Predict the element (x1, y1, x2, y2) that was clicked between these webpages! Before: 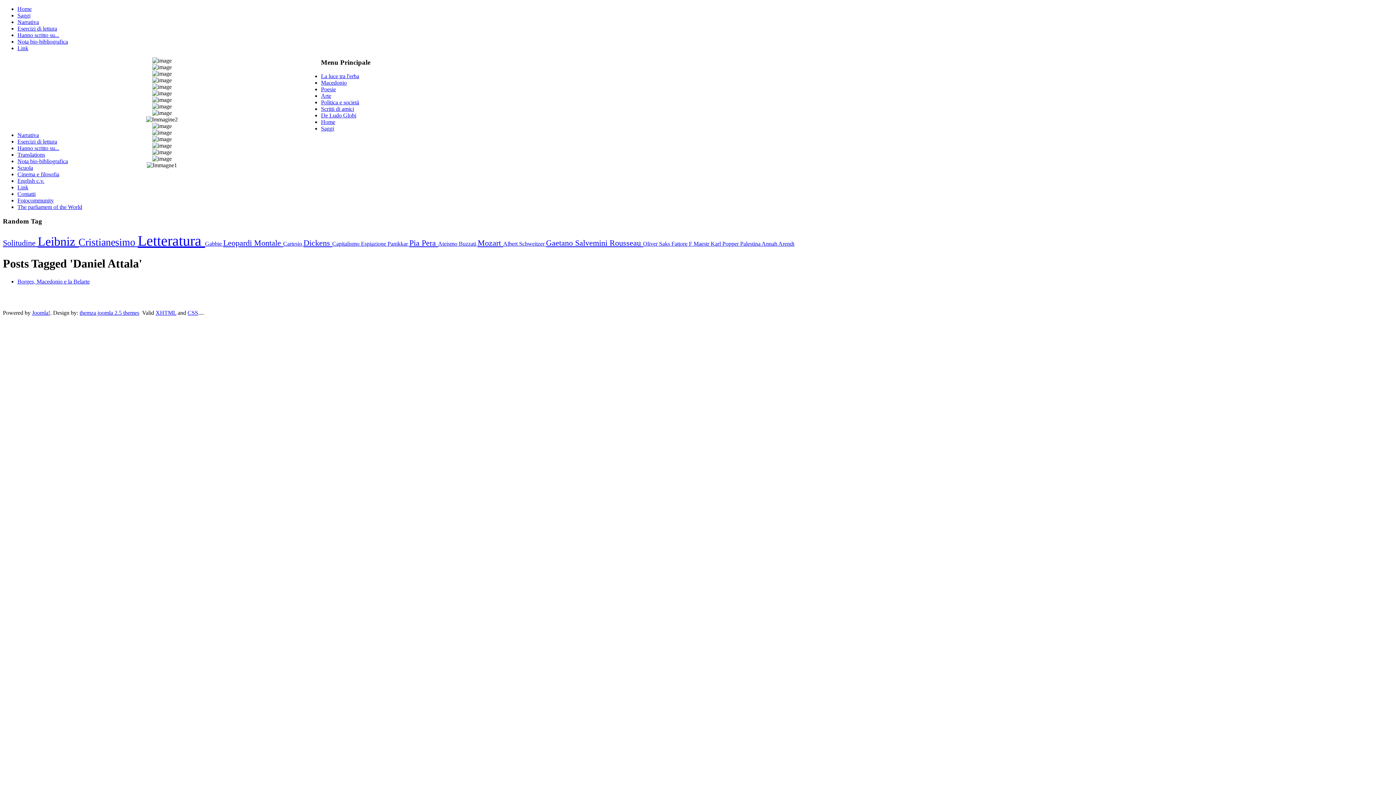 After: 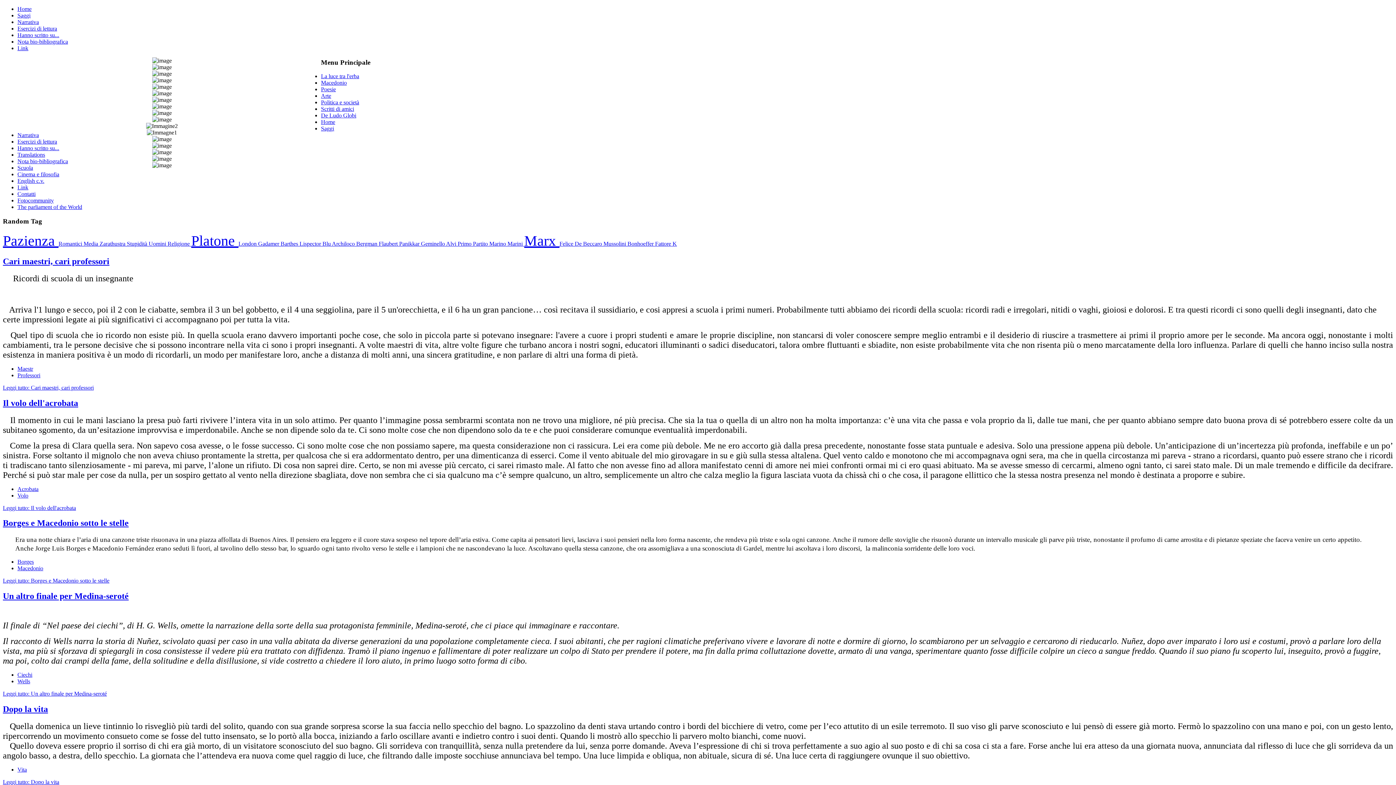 Action: label: Narrativa bbox: (17, 18, 38, 25)